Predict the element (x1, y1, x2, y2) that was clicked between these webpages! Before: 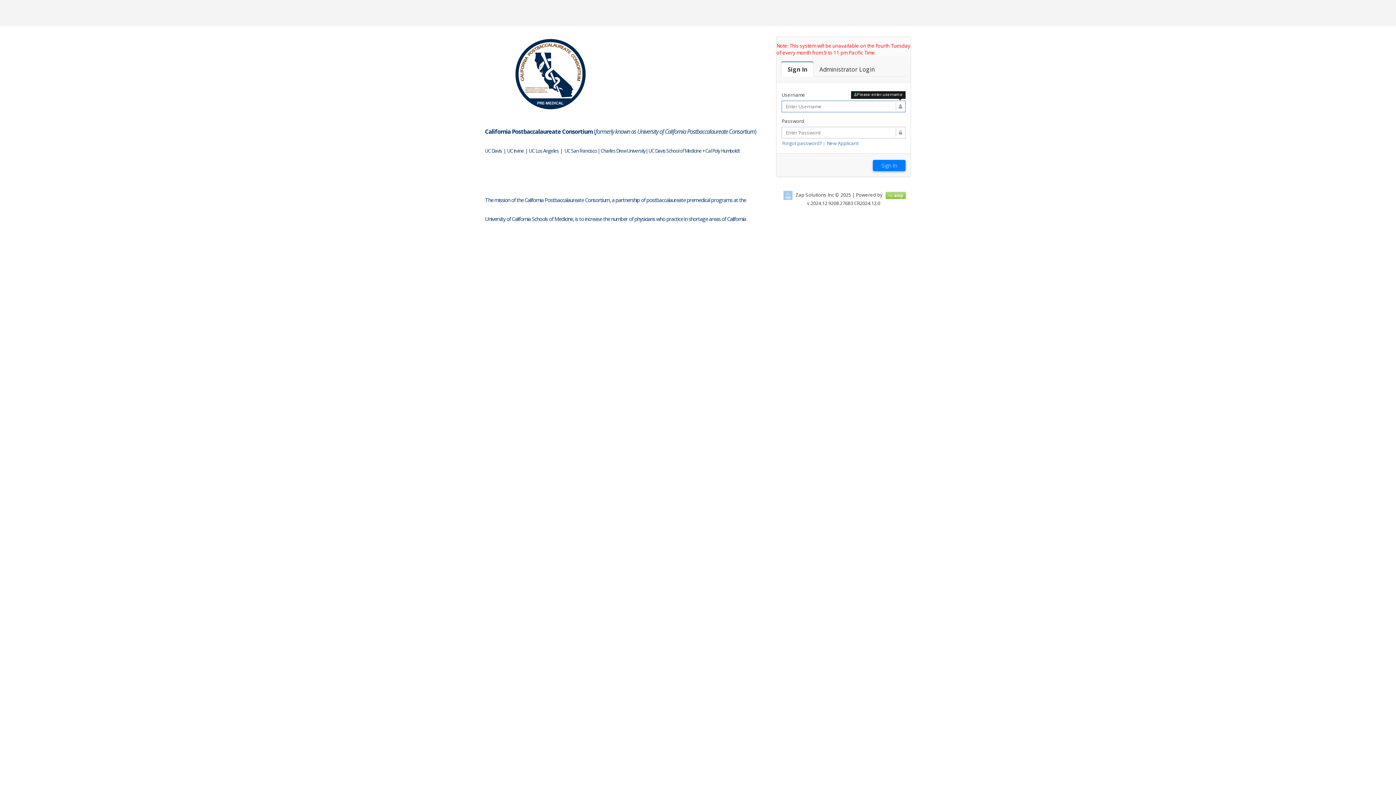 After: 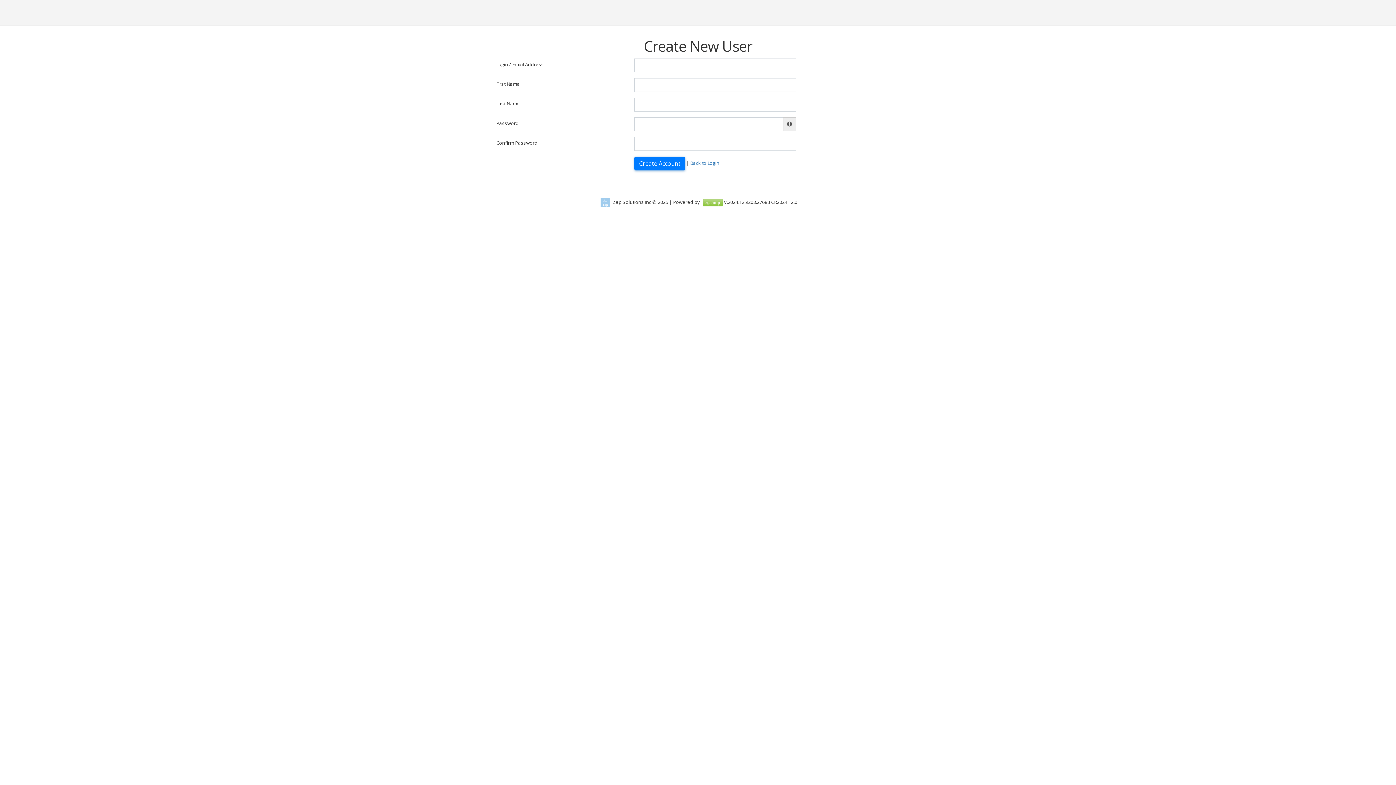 Action: bbox: (826, 140, 858, 146) label: New Applicant